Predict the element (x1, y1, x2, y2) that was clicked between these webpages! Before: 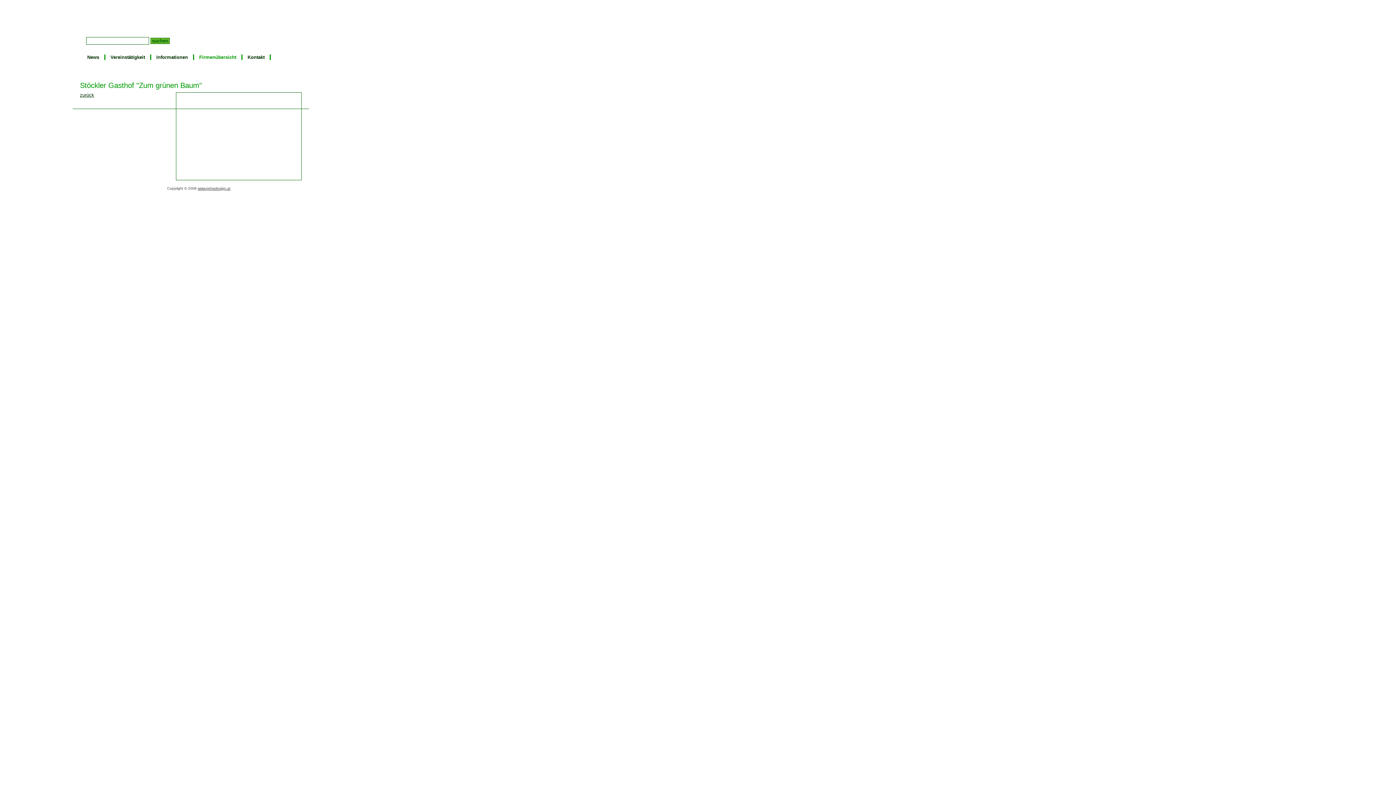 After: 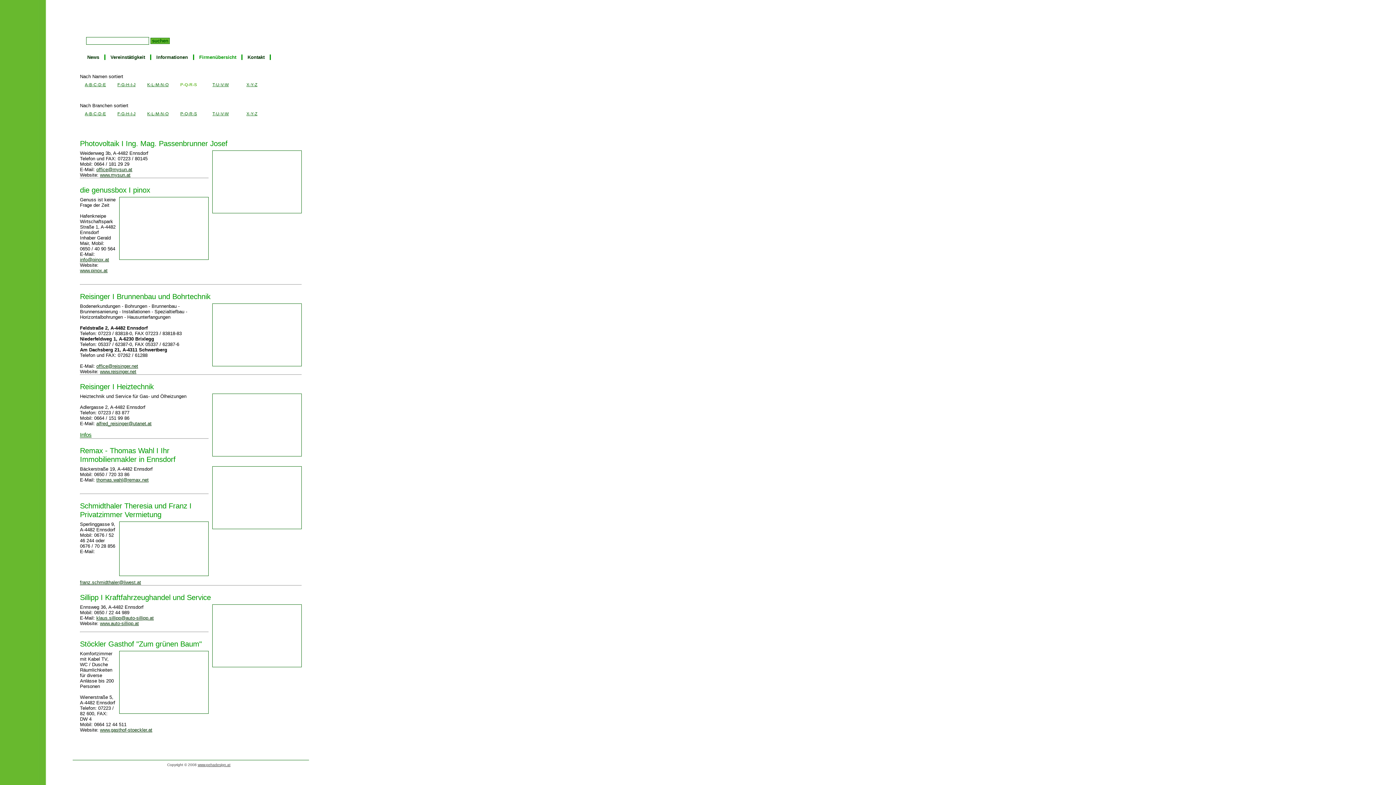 Action: bbox: (80, 92, 94, 97) label: zurück